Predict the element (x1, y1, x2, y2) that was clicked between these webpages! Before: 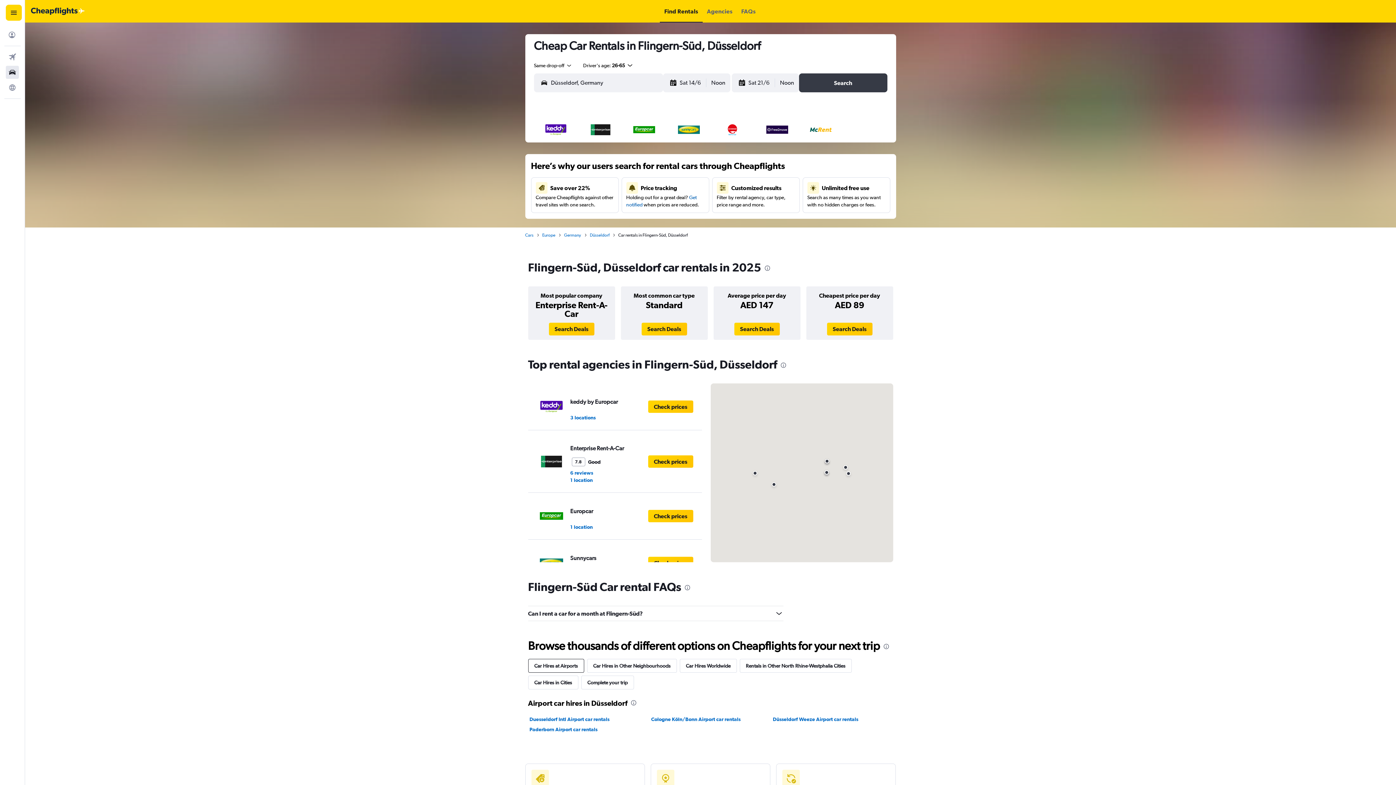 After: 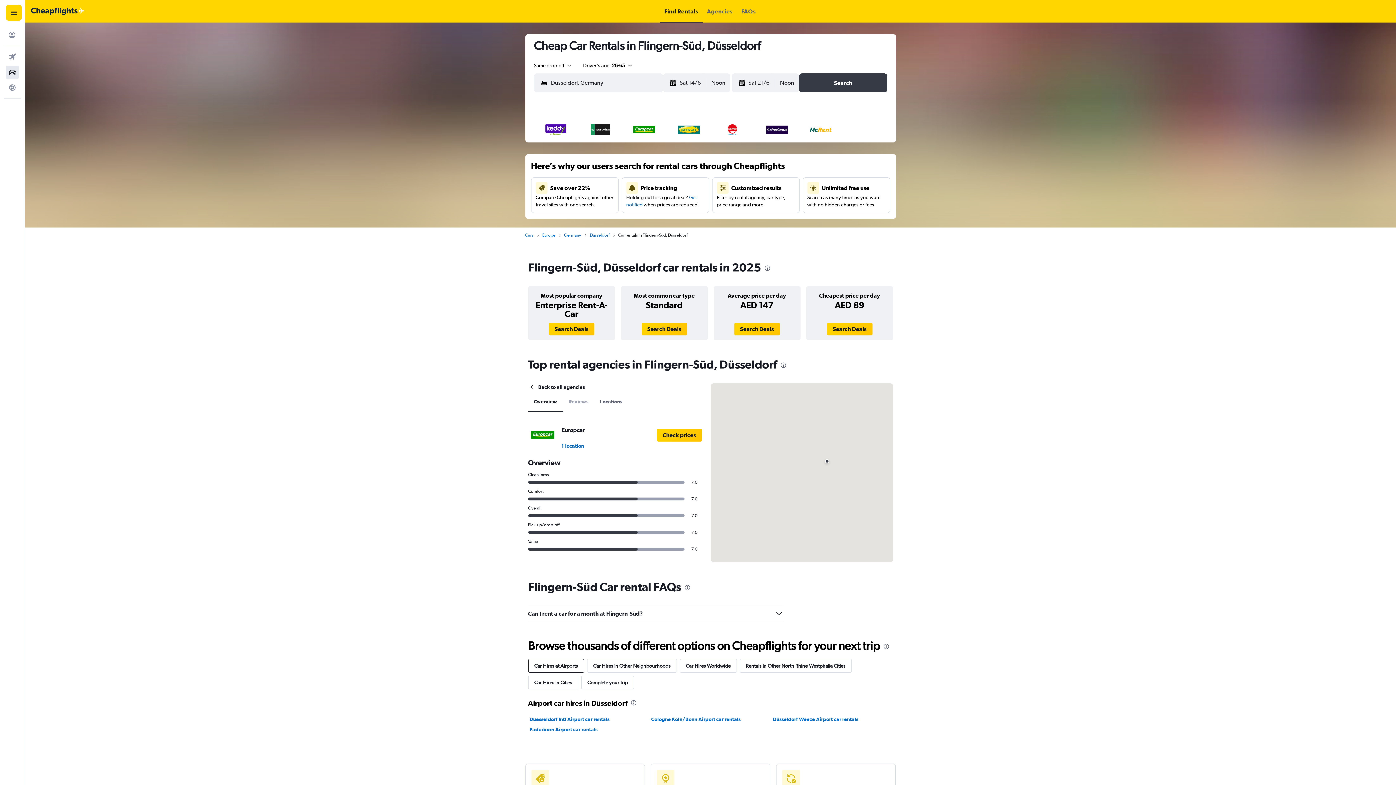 Action: label: Europcar

1 location
Check prices bbox: (532, 497, 697, 535)